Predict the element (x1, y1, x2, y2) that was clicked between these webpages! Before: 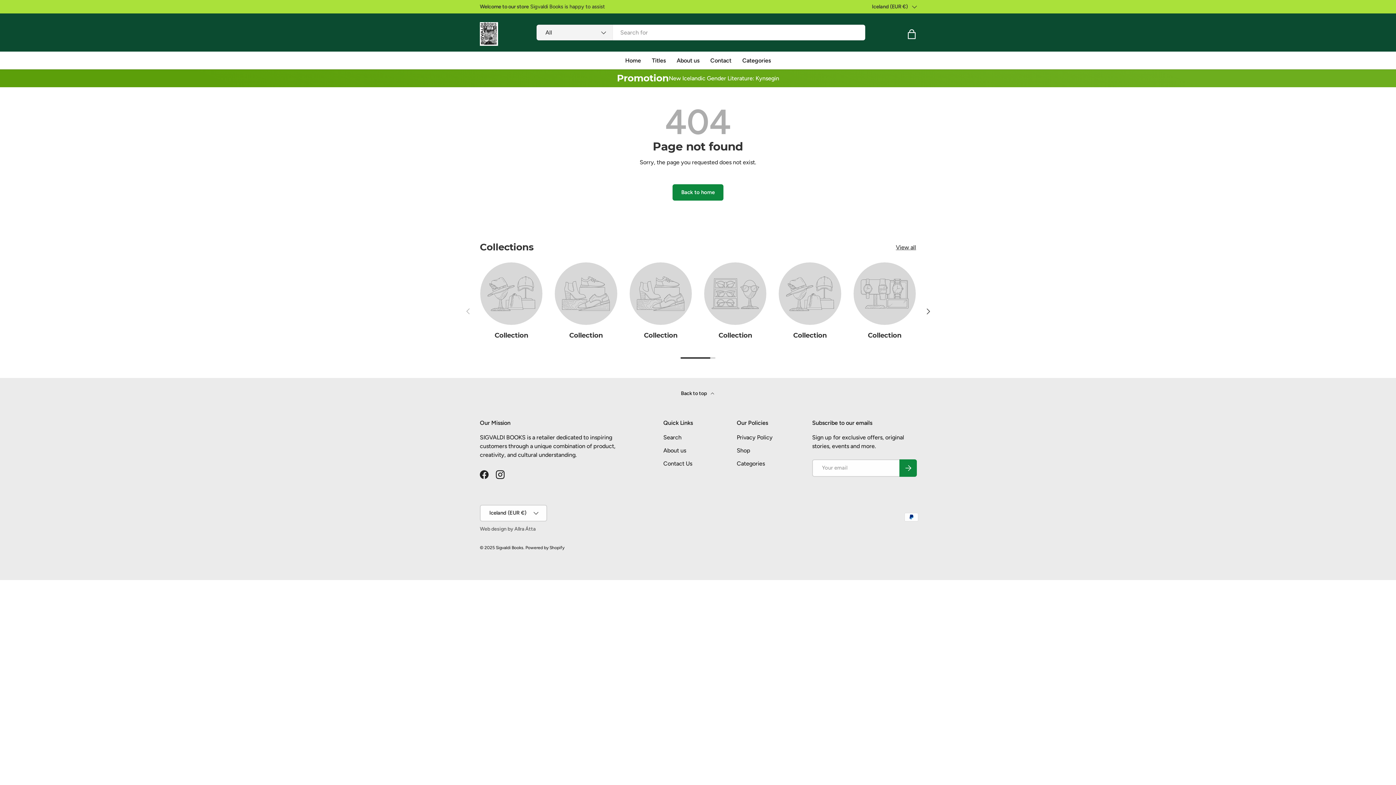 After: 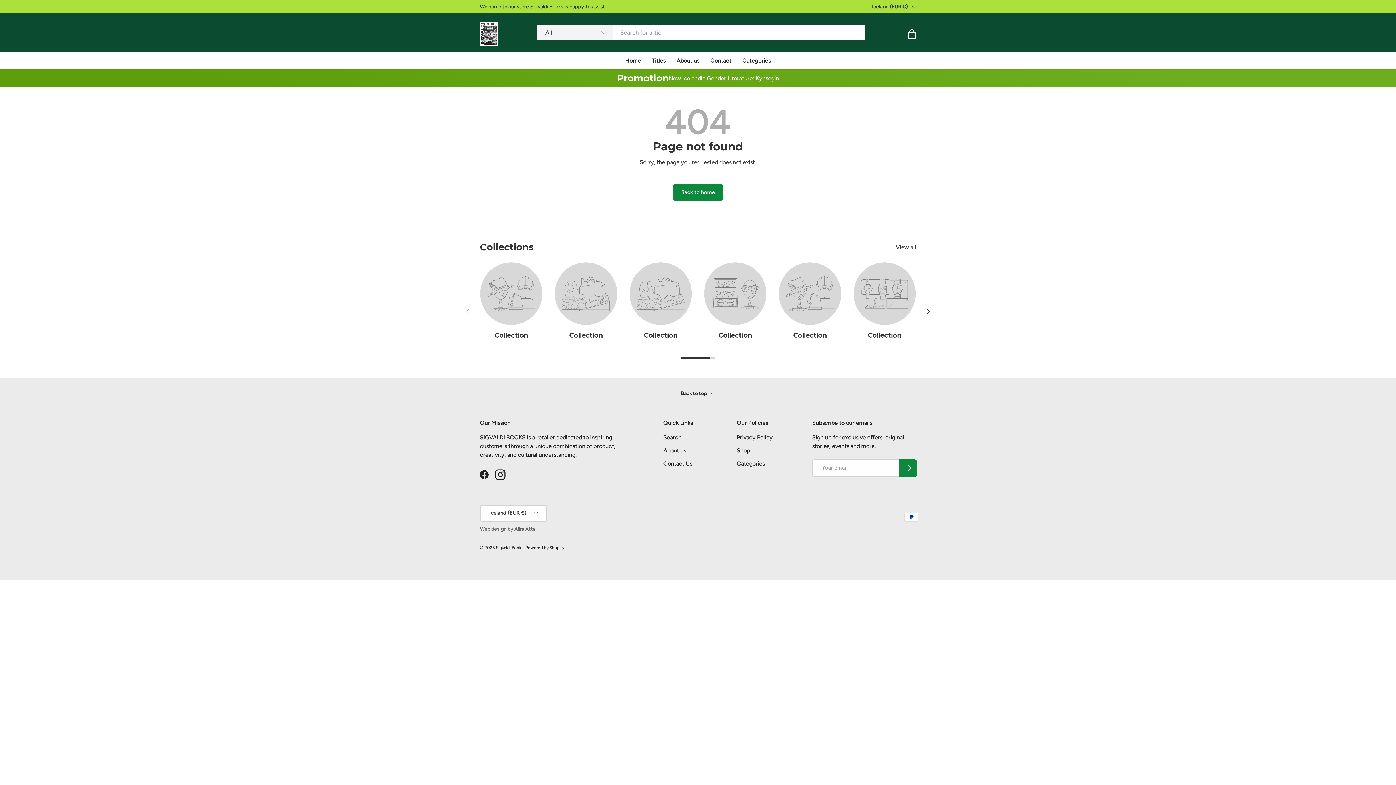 Action: bbox: (492, 466, 508, 482) label: Instagram